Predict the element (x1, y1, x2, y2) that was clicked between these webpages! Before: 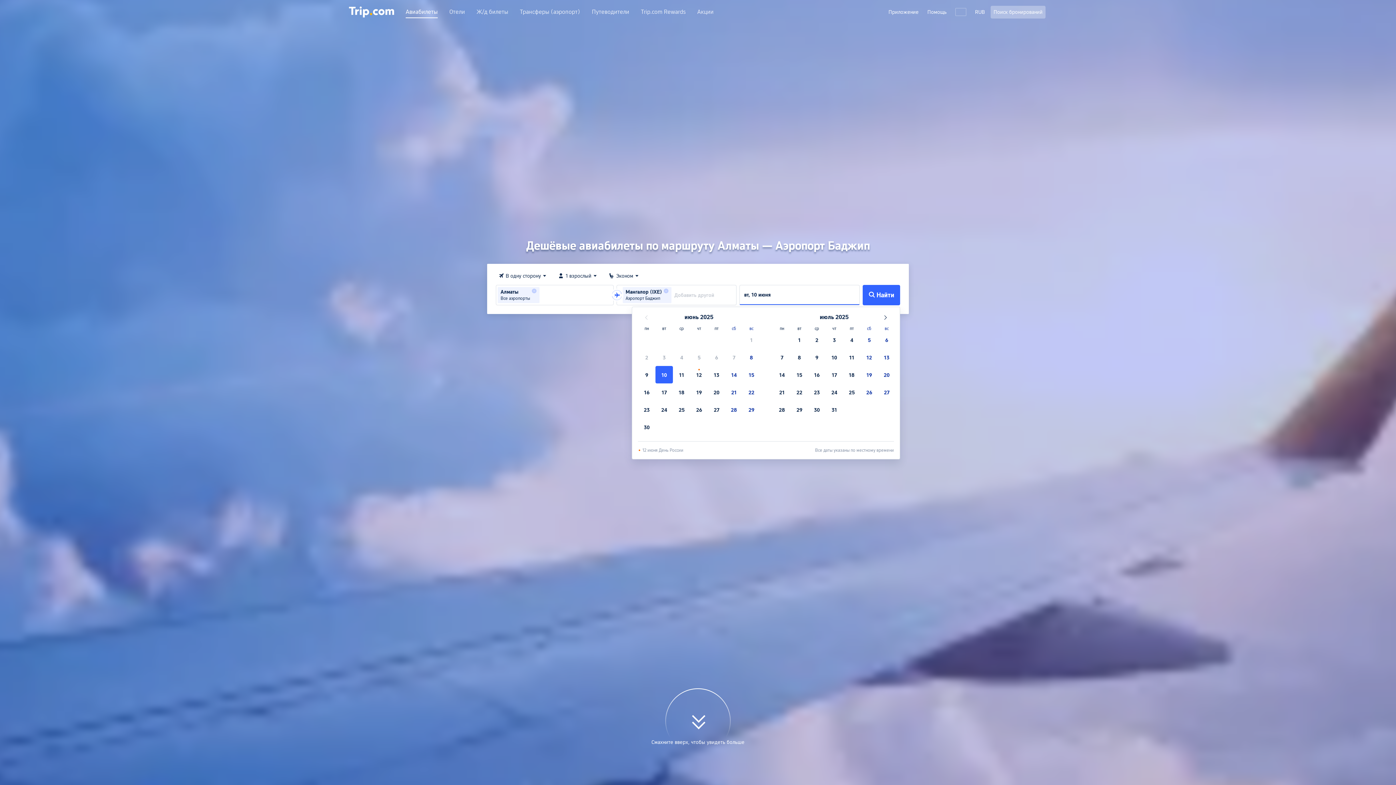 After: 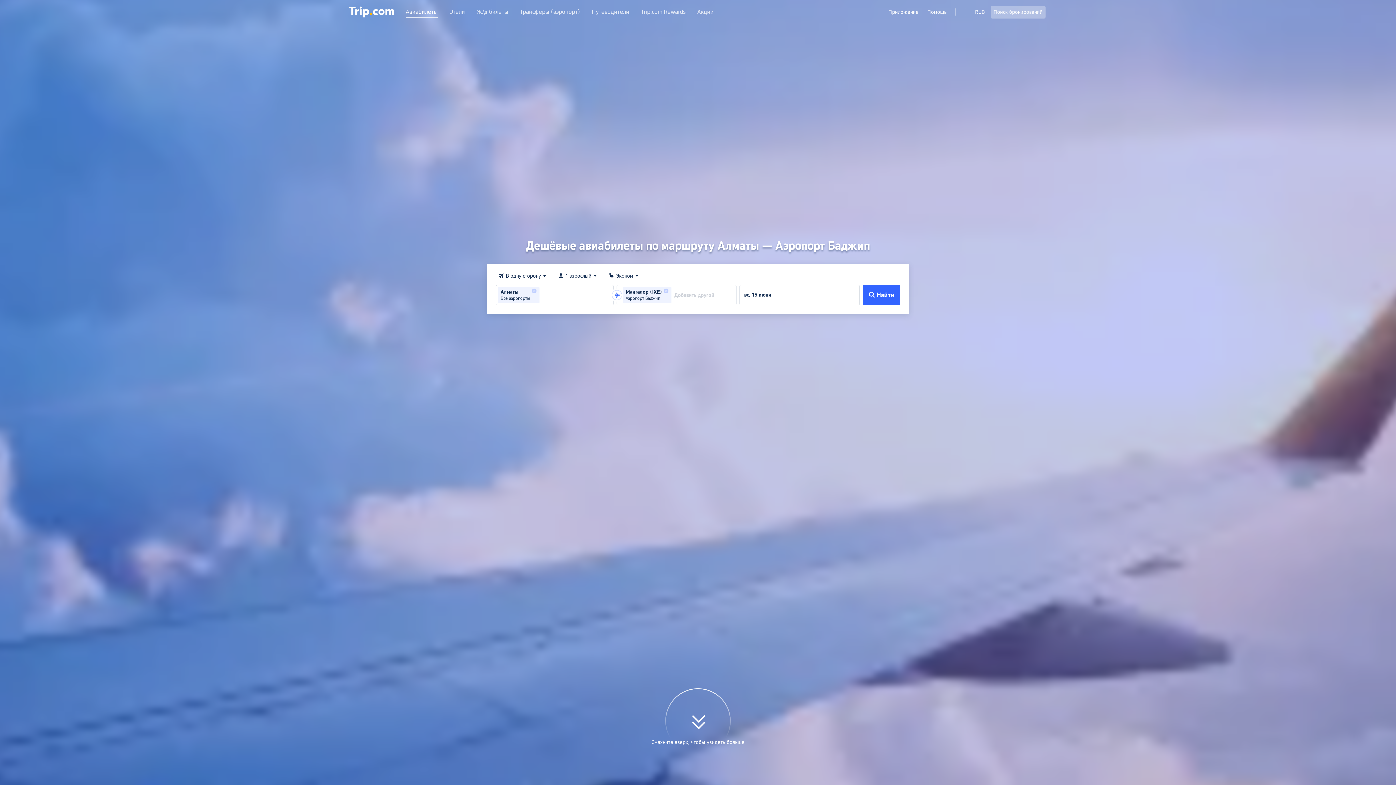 Action: label: 15 bbox: (742, 366, 760, 383)